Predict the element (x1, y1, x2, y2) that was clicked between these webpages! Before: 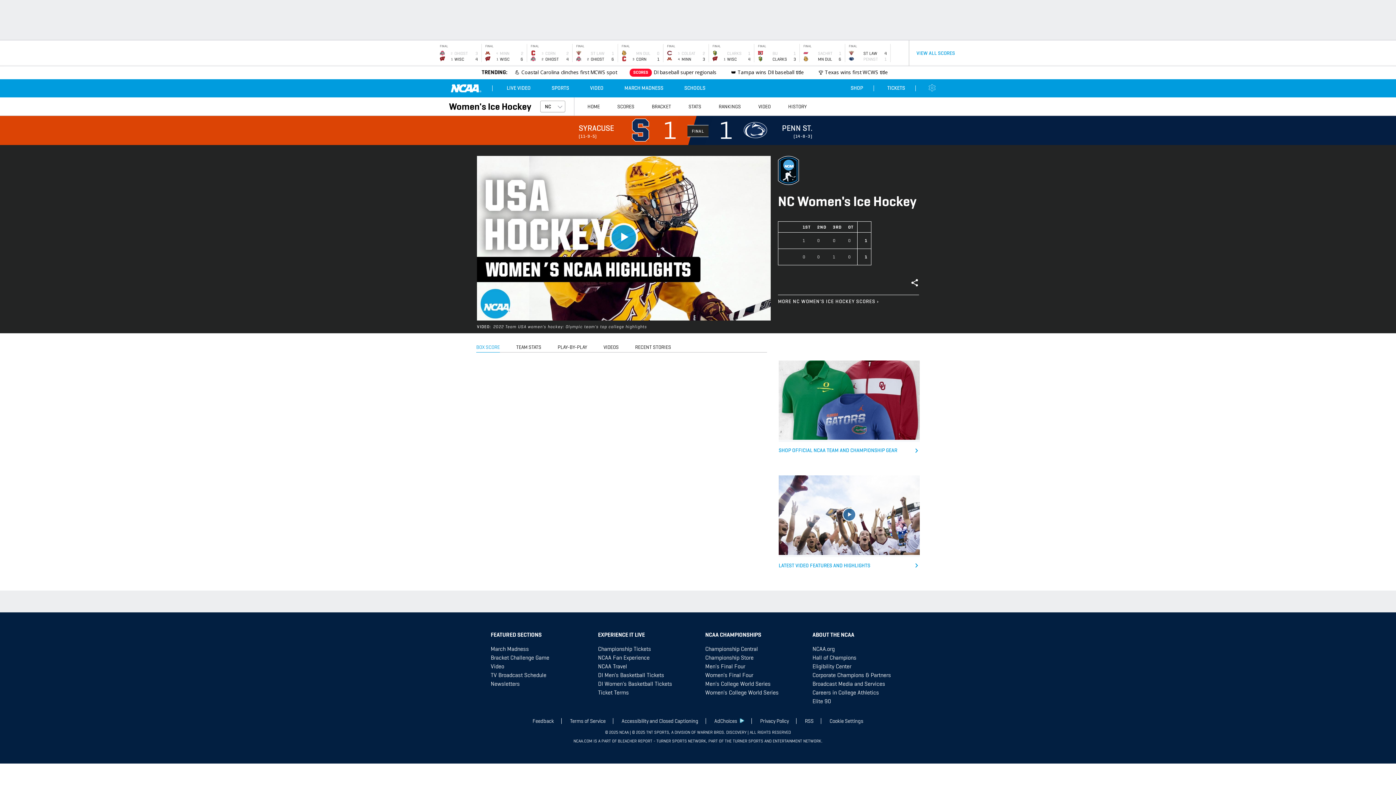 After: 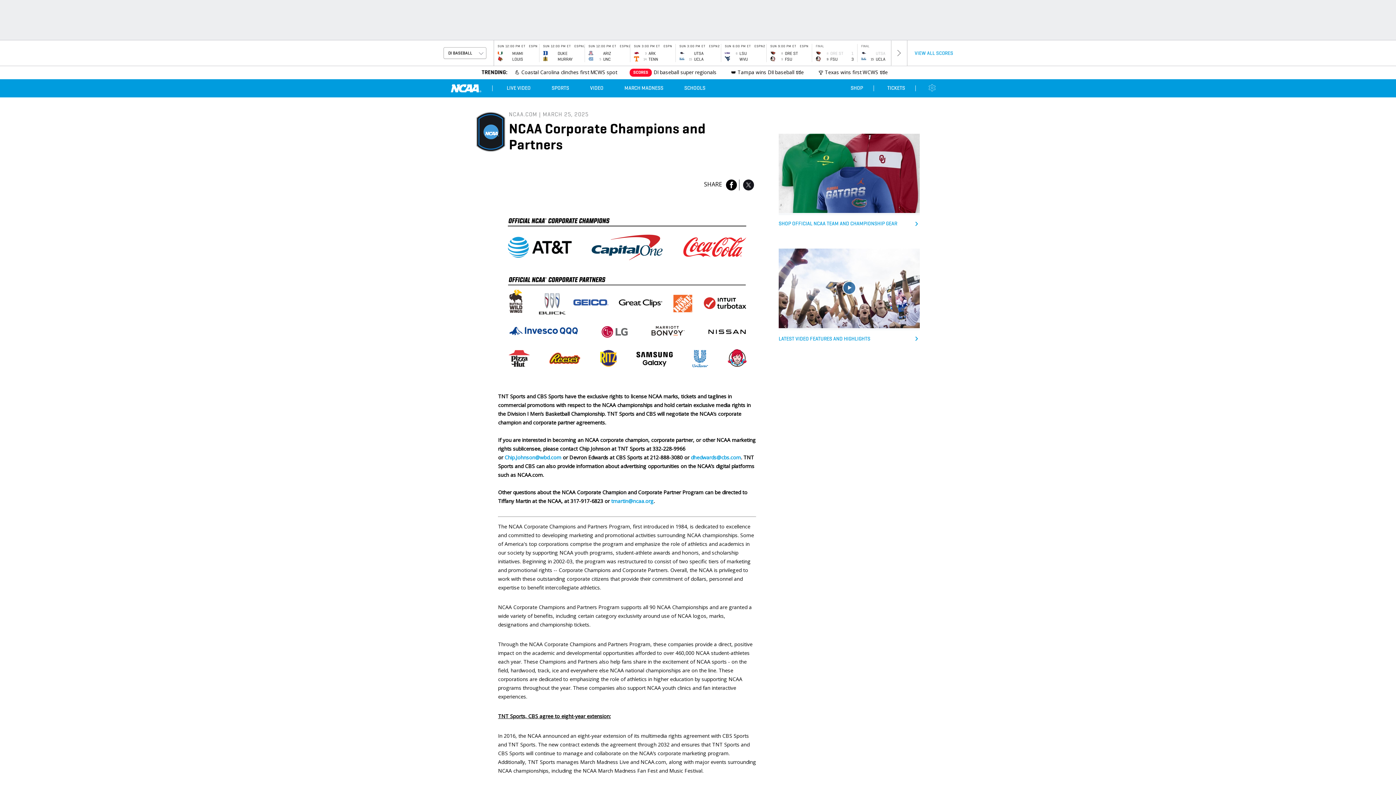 Action: label: Corporate Champions & Partners bbox: (812, 671, 891, 679)